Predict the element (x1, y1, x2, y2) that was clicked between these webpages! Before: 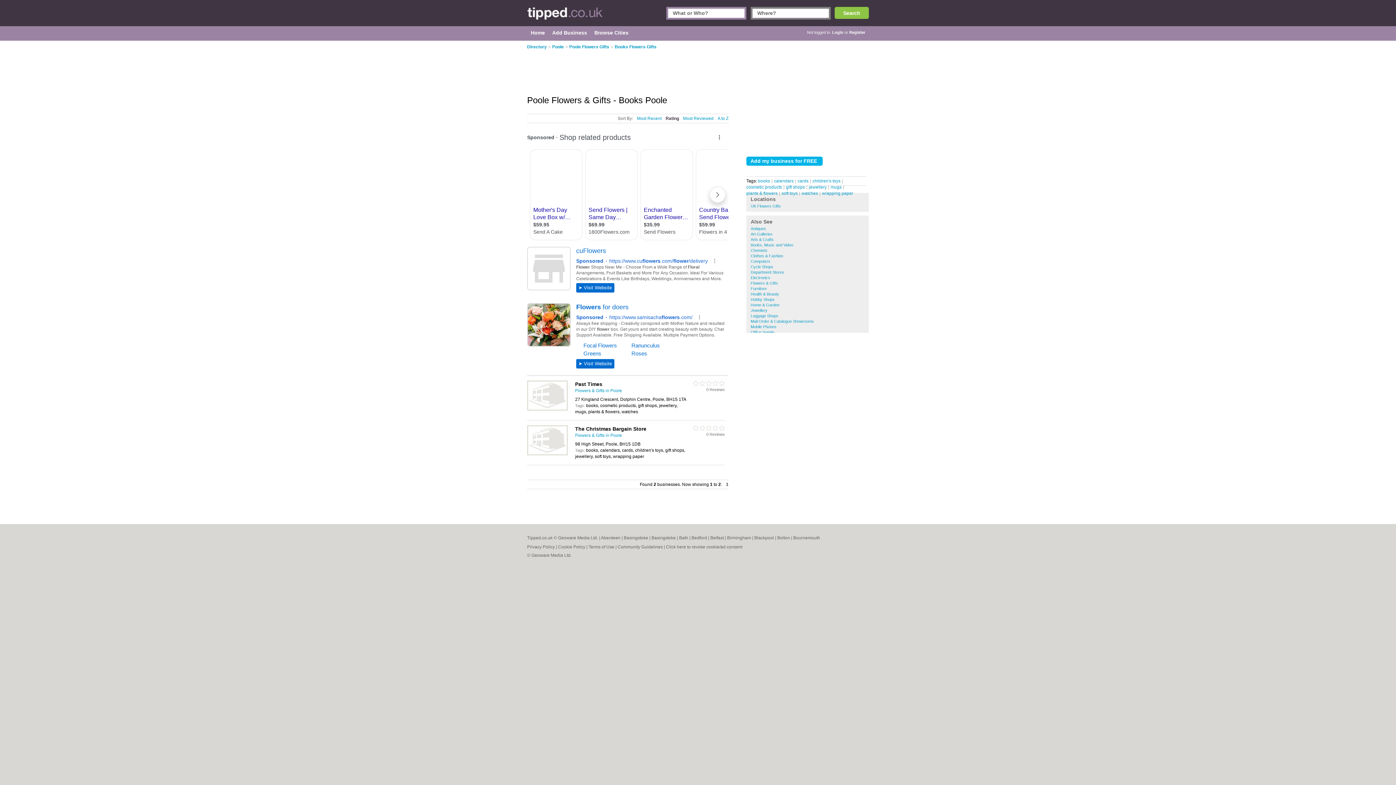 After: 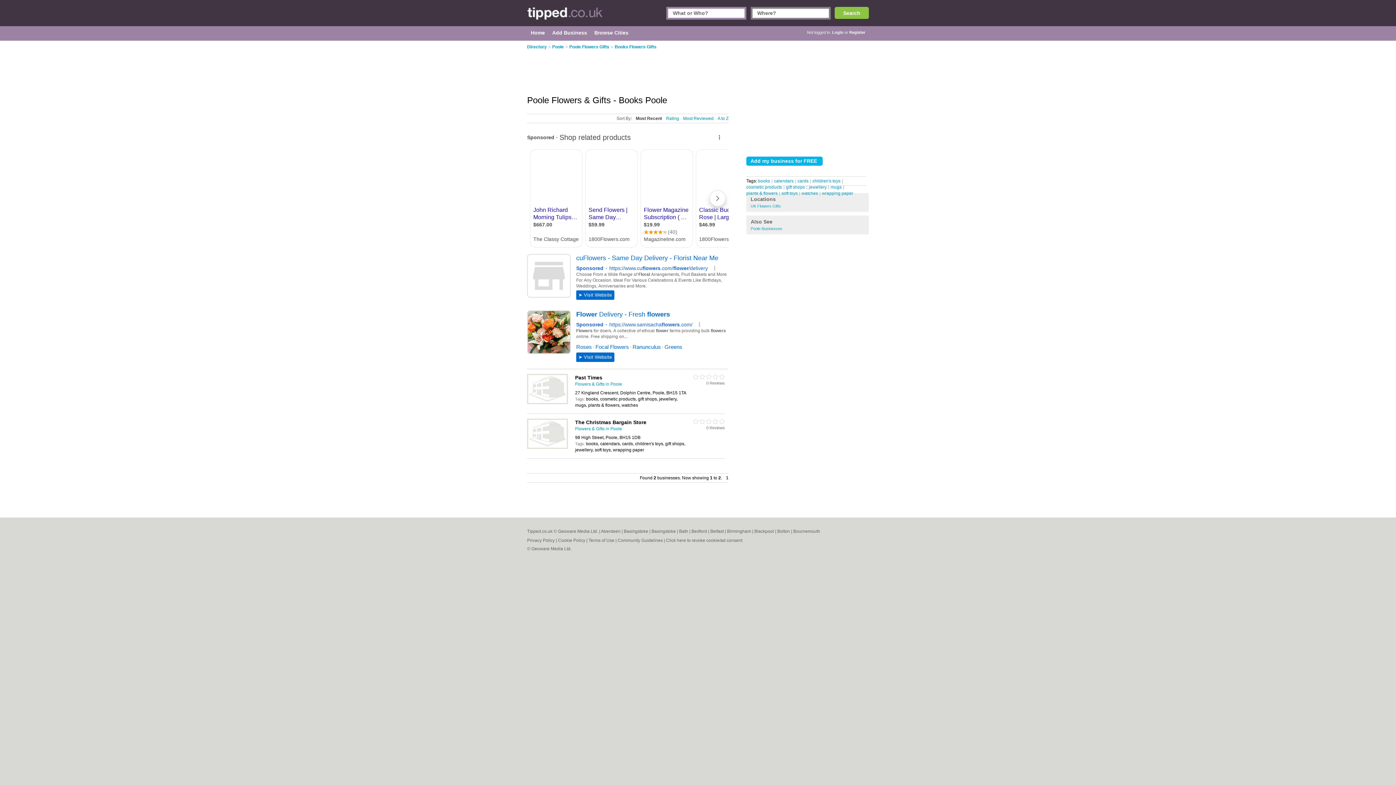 Action: bbox: (637, 115, 661, 121) label: Most Recent